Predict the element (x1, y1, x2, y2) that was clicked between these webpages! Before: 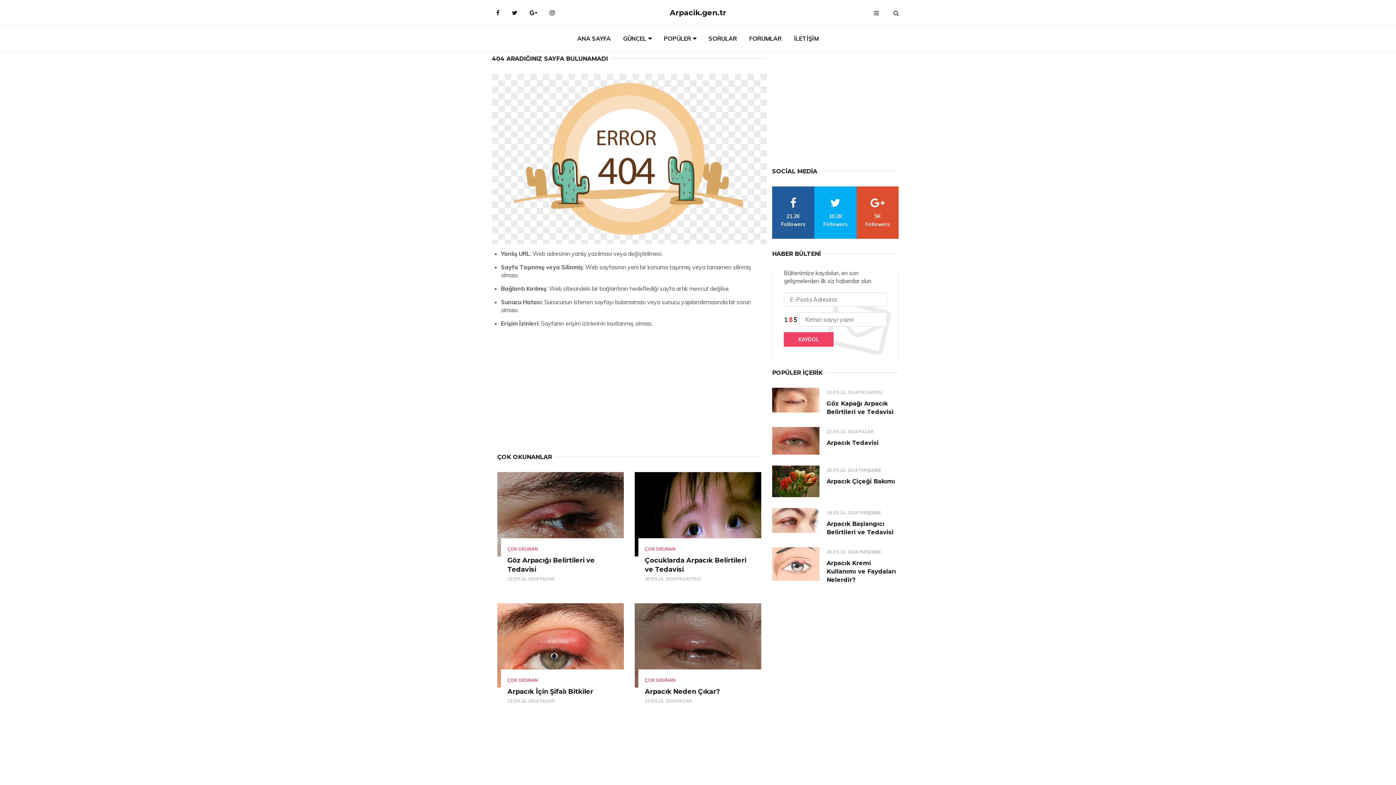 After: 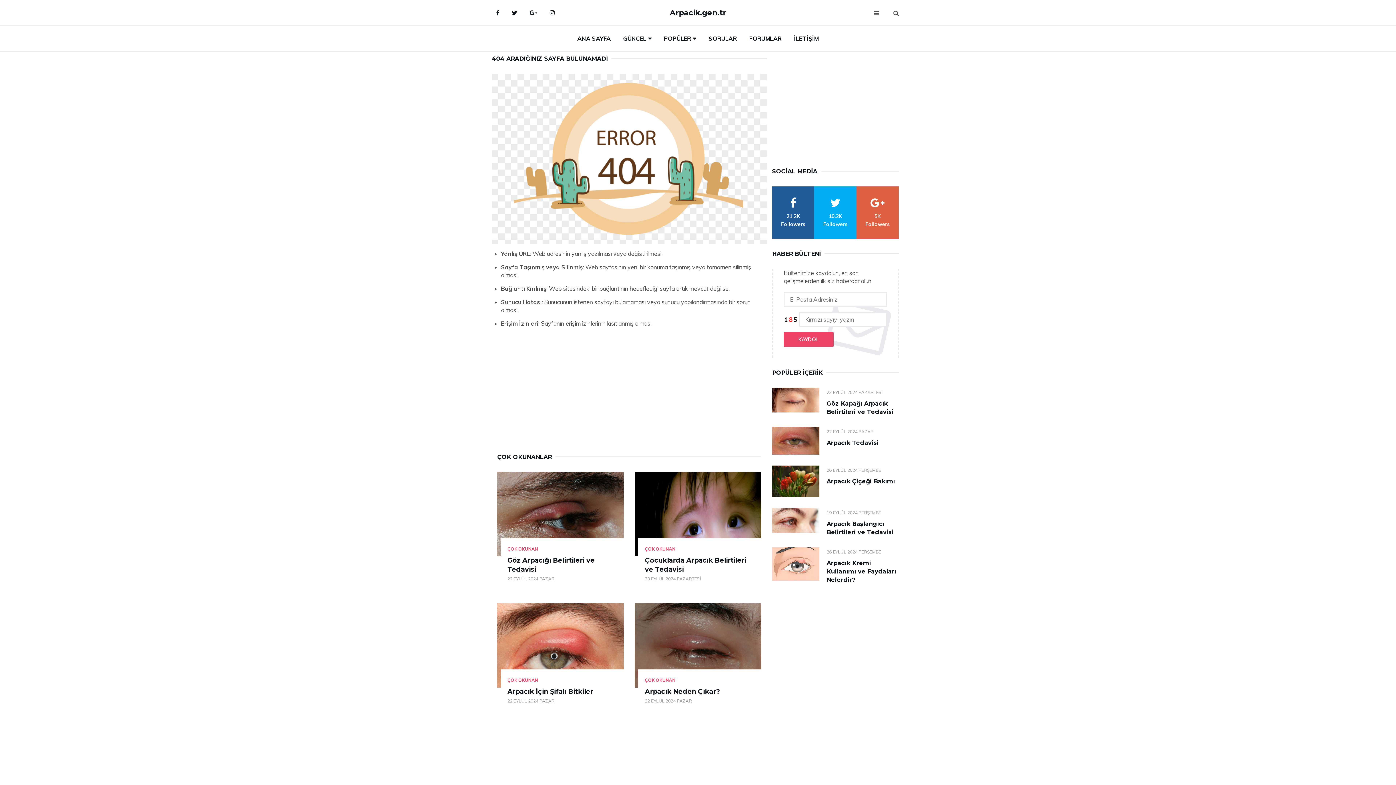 Action: label: google bbox: (856, 186, 898, 238)